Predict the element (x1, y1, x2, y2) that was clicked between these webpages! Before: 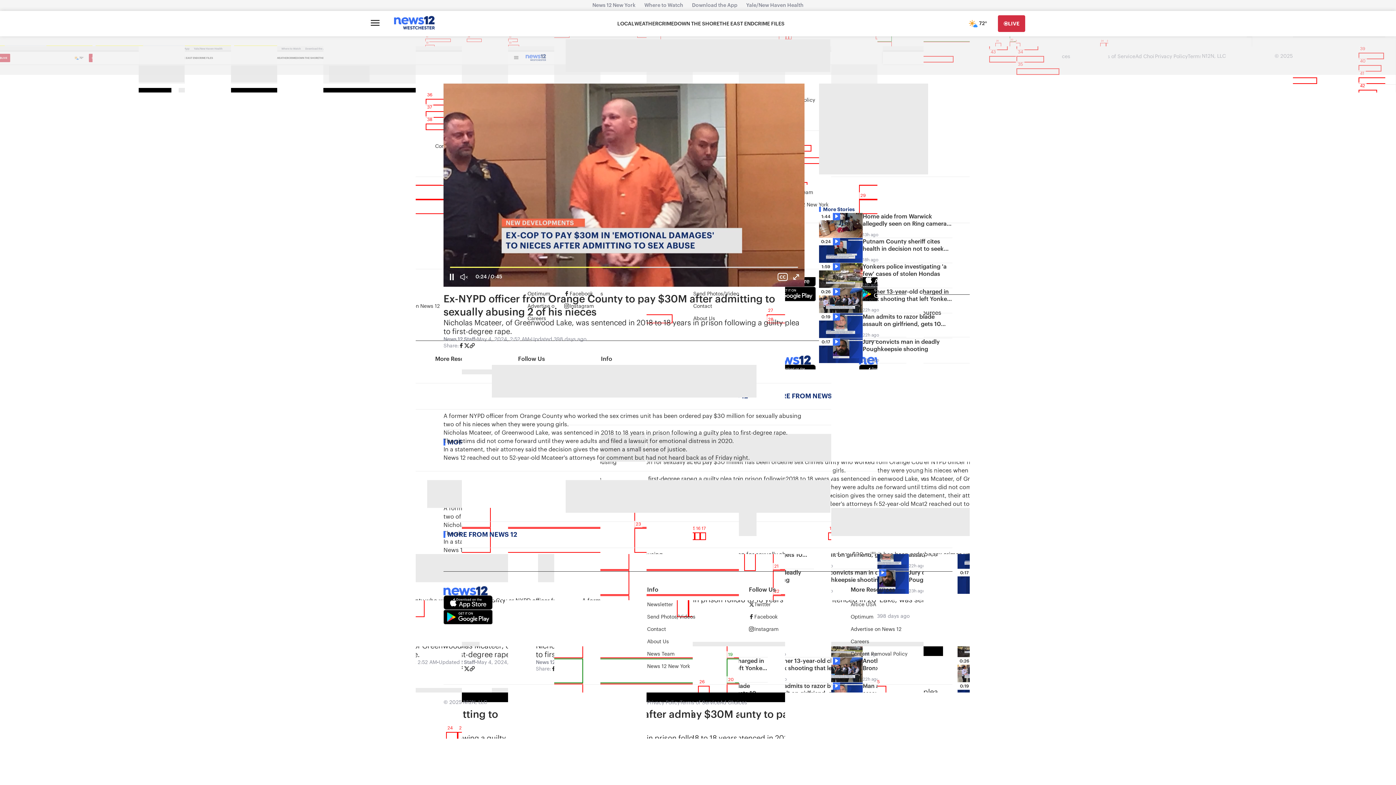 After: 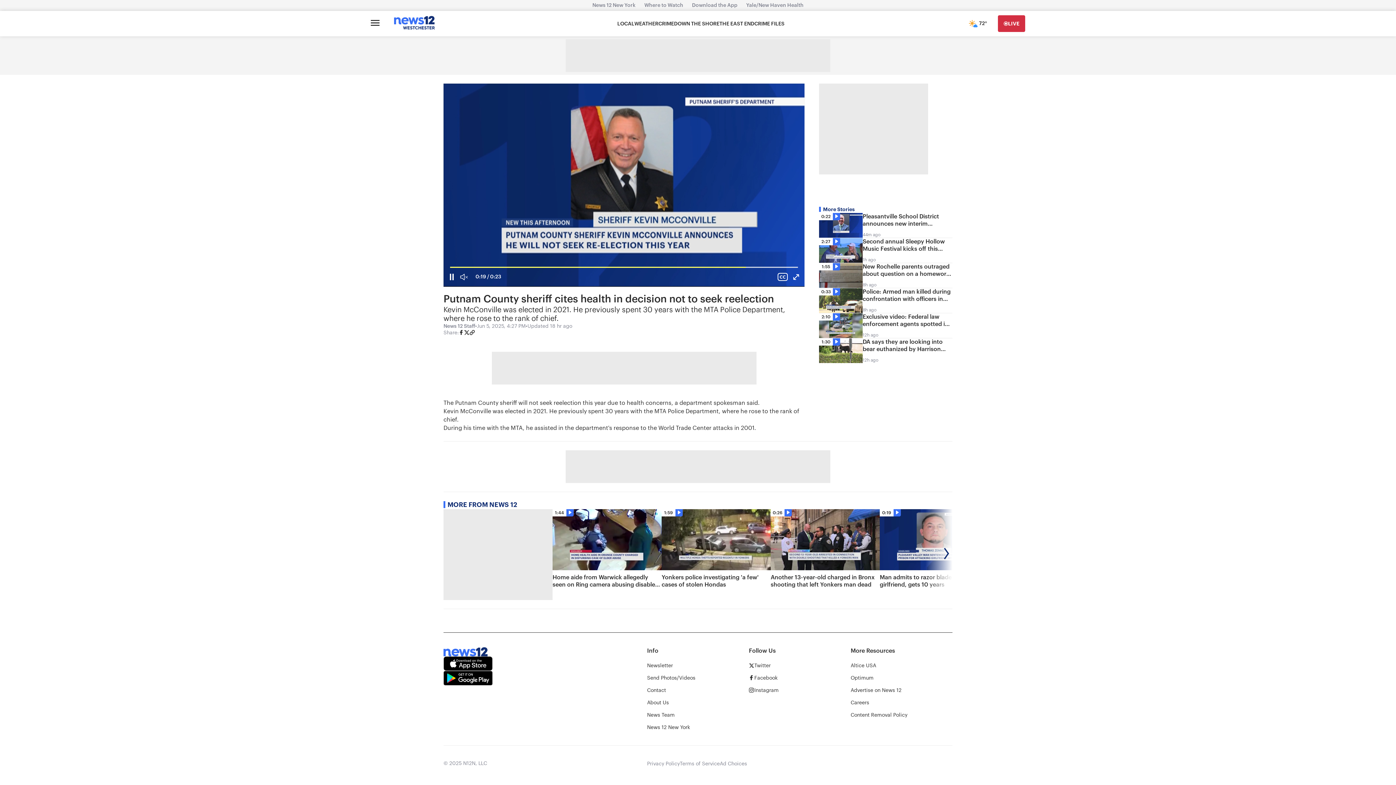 Action: label: 0:24
Putnam County sheriff cites health in decision not to seek reelection
18h ago bbox: (819, 238, 952, 262)